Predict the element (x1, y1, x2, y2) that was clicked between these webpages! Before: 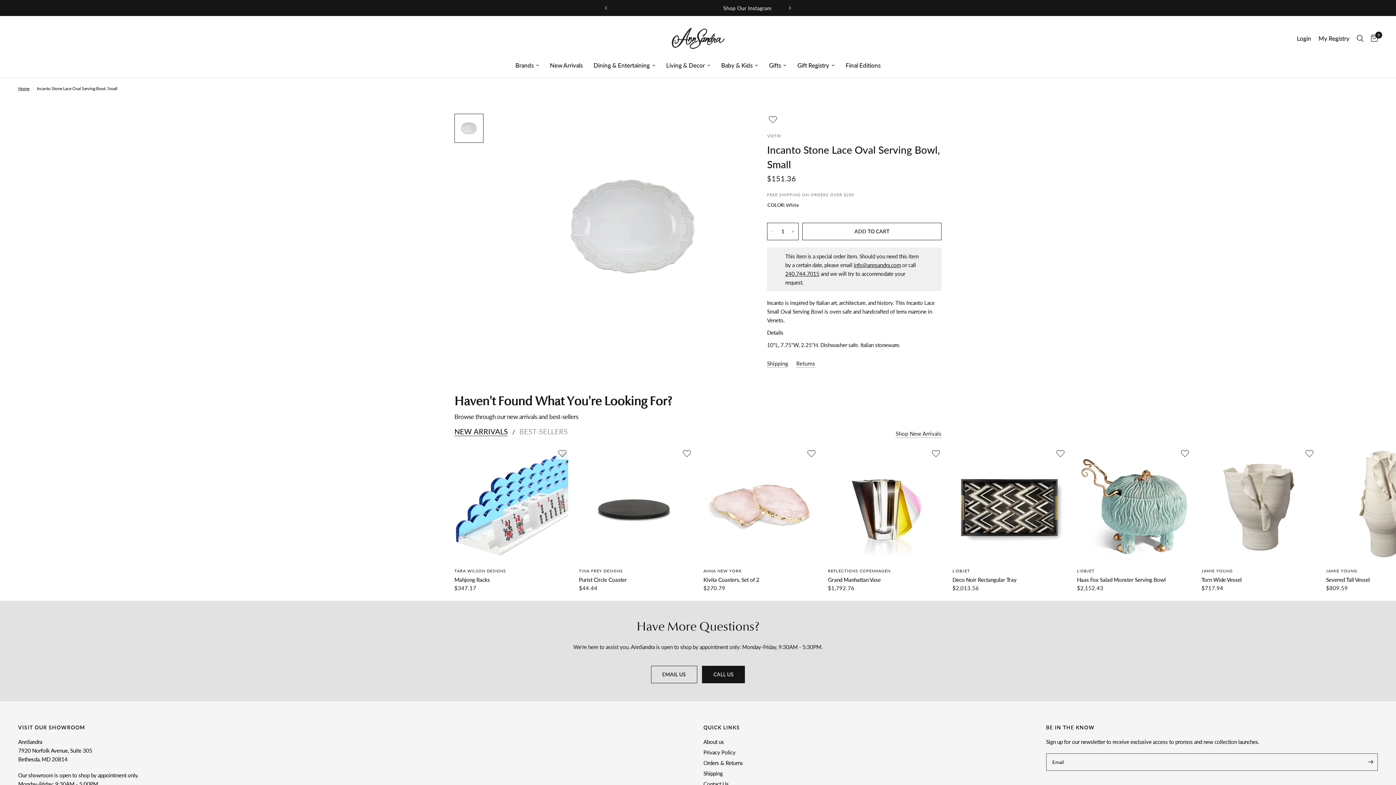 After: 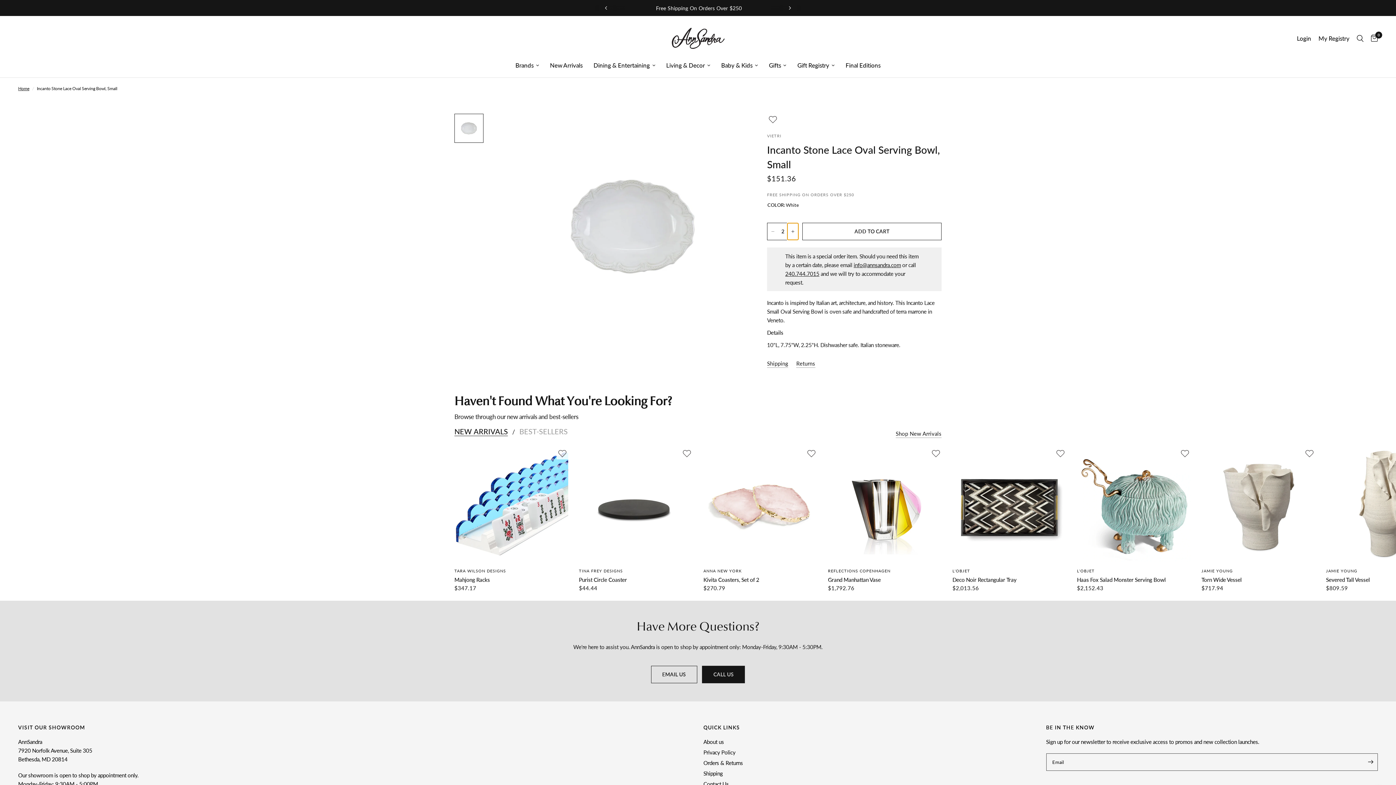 Action: bbox: (787, 223, 798, 240) label: Increase quantity for Incanto Stone Lace Oval Serving Bowl, Small